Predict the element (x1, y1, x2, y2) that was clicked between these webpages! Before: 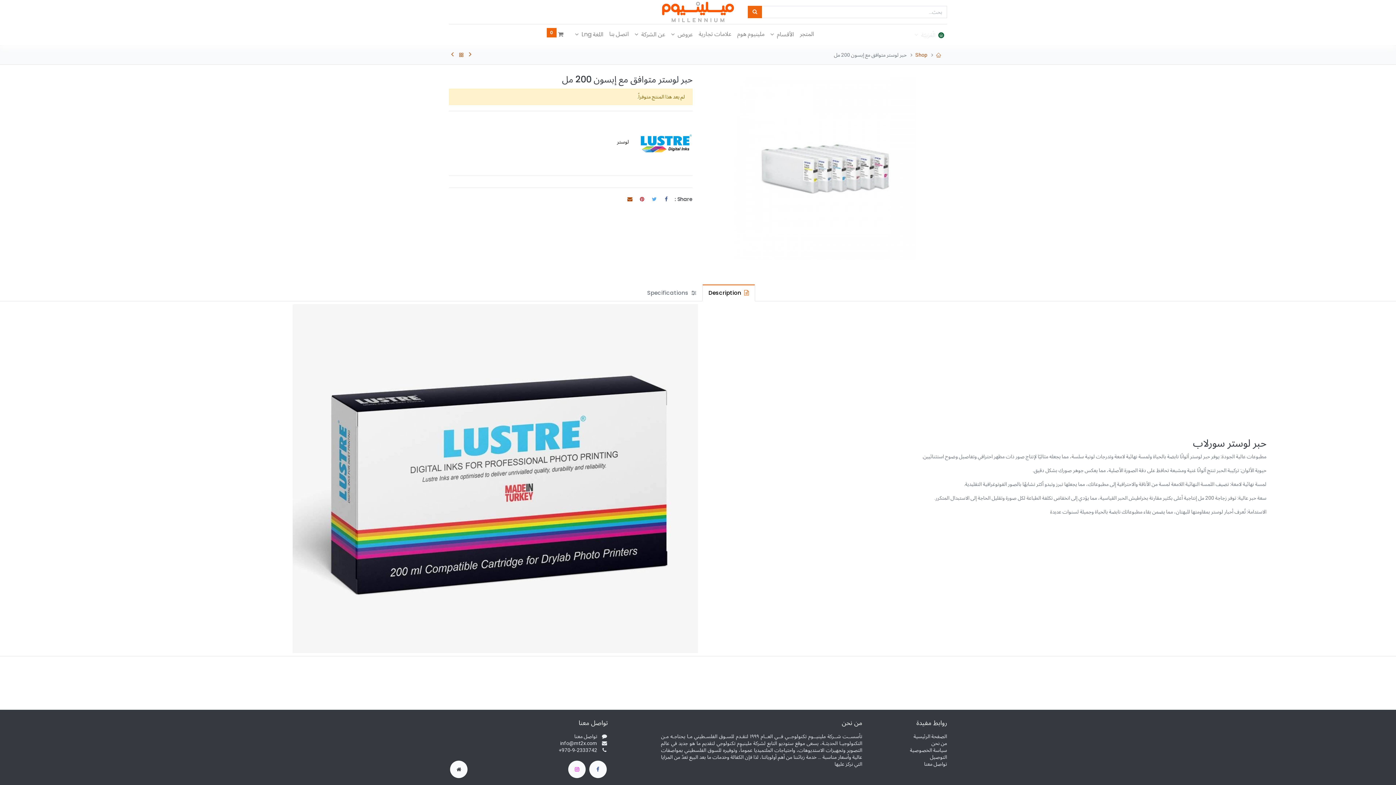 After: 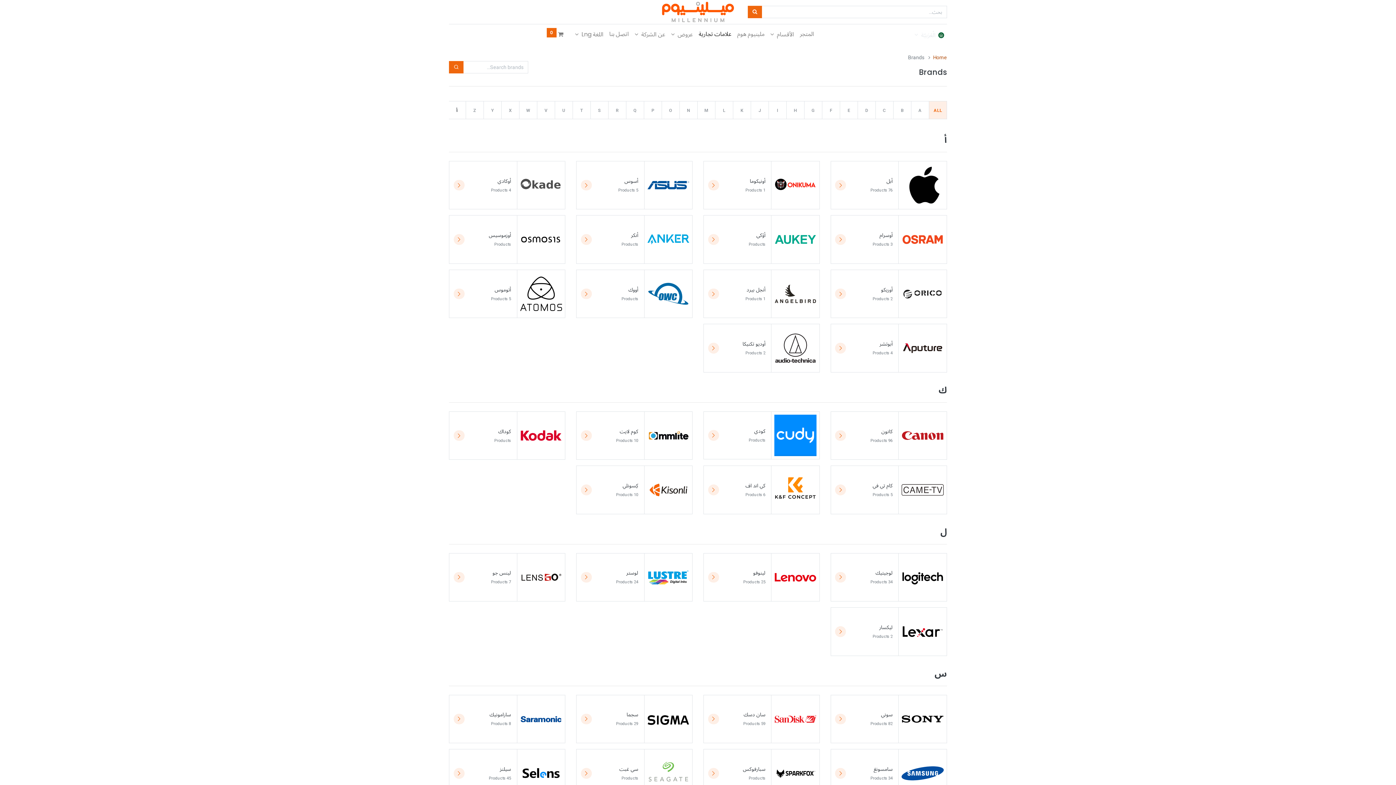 Action: label: علامات تجارية bbox: (696, 27, 734, 40)